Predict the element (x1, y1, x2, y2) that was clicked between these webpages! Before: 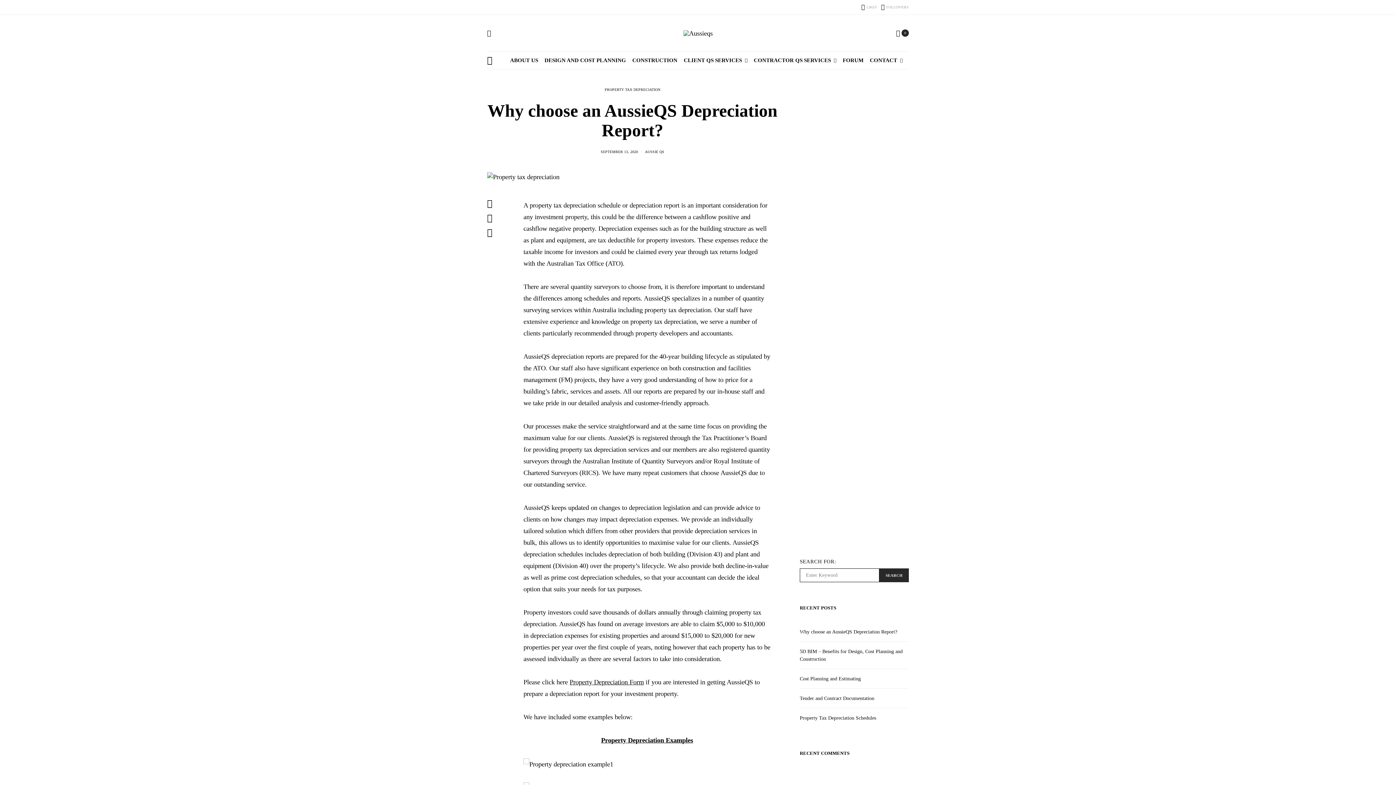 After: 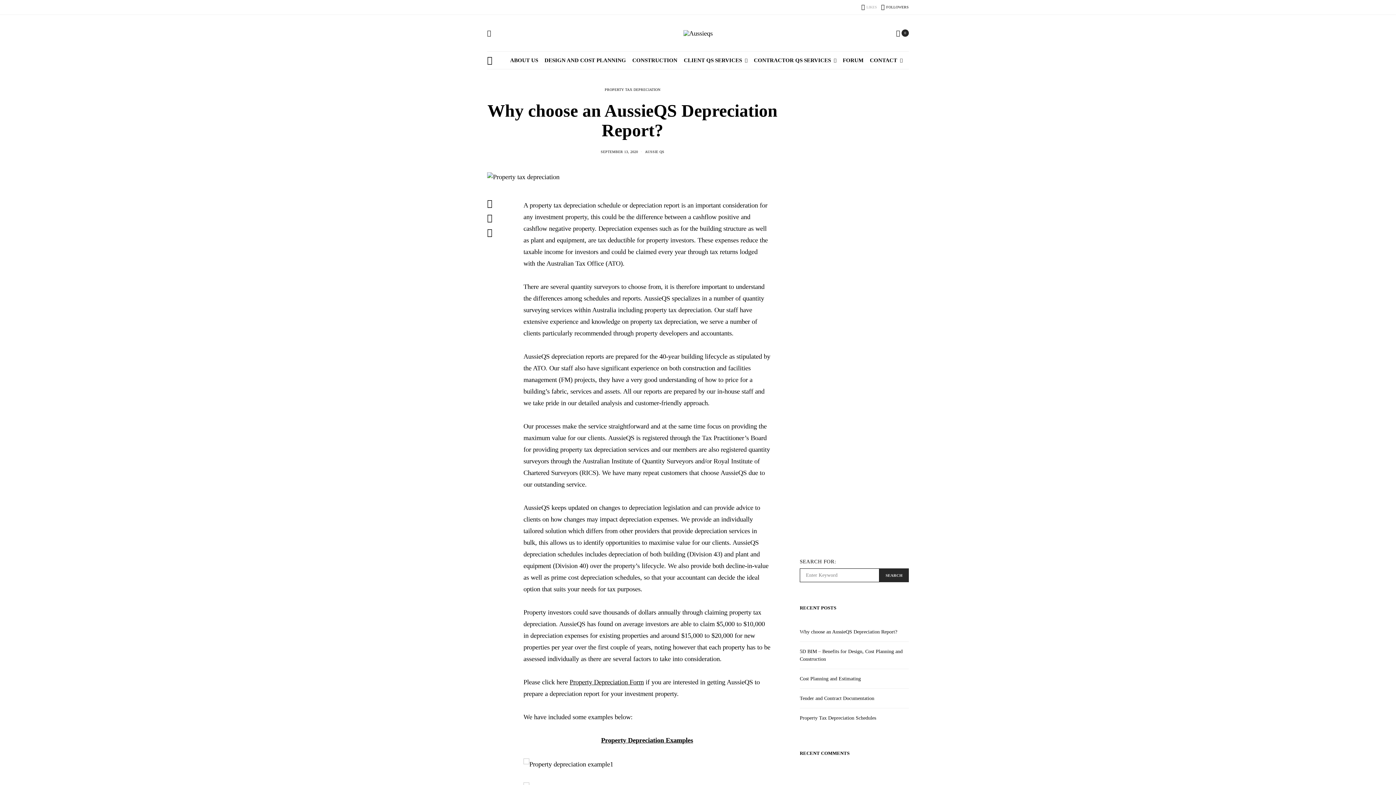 Action: bbox: (881, 4, 909, 10) label: Twitter